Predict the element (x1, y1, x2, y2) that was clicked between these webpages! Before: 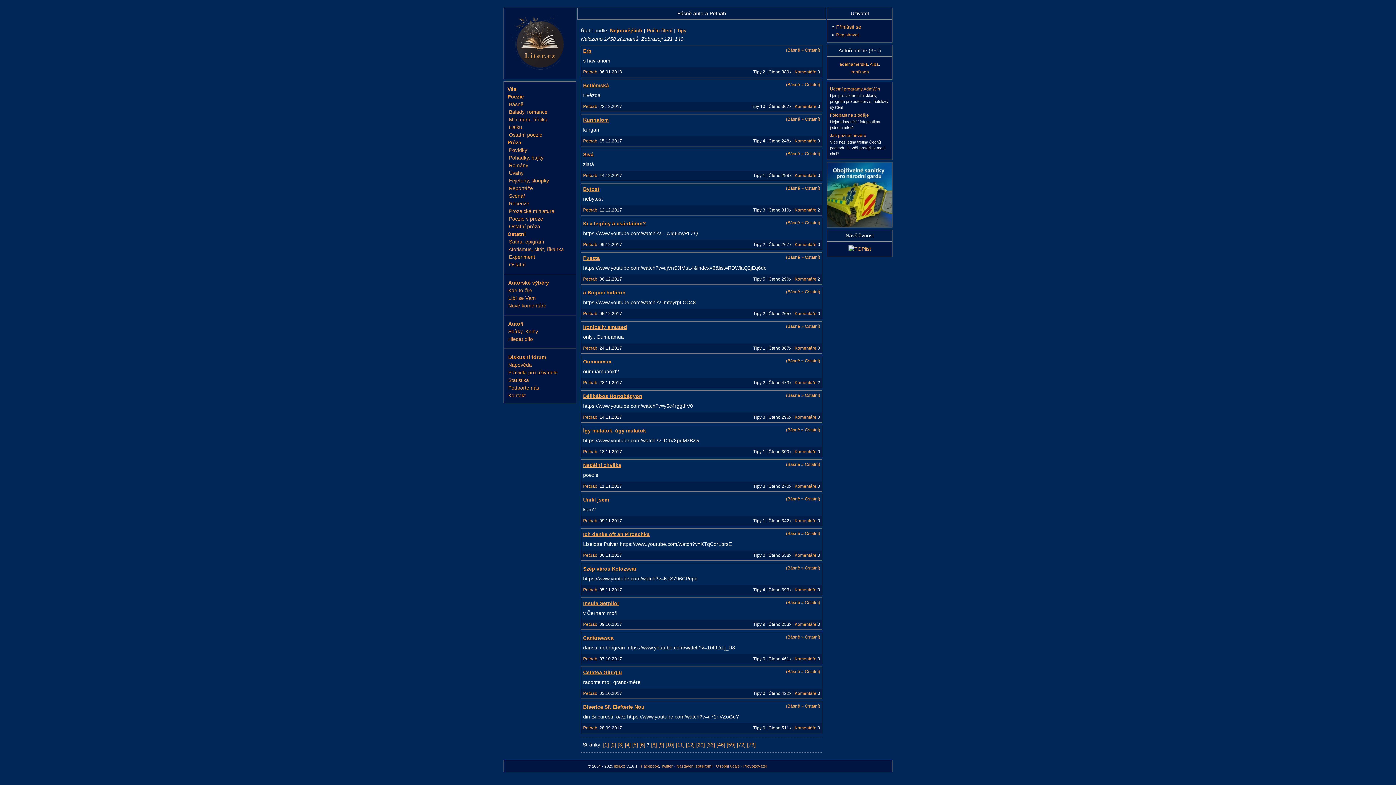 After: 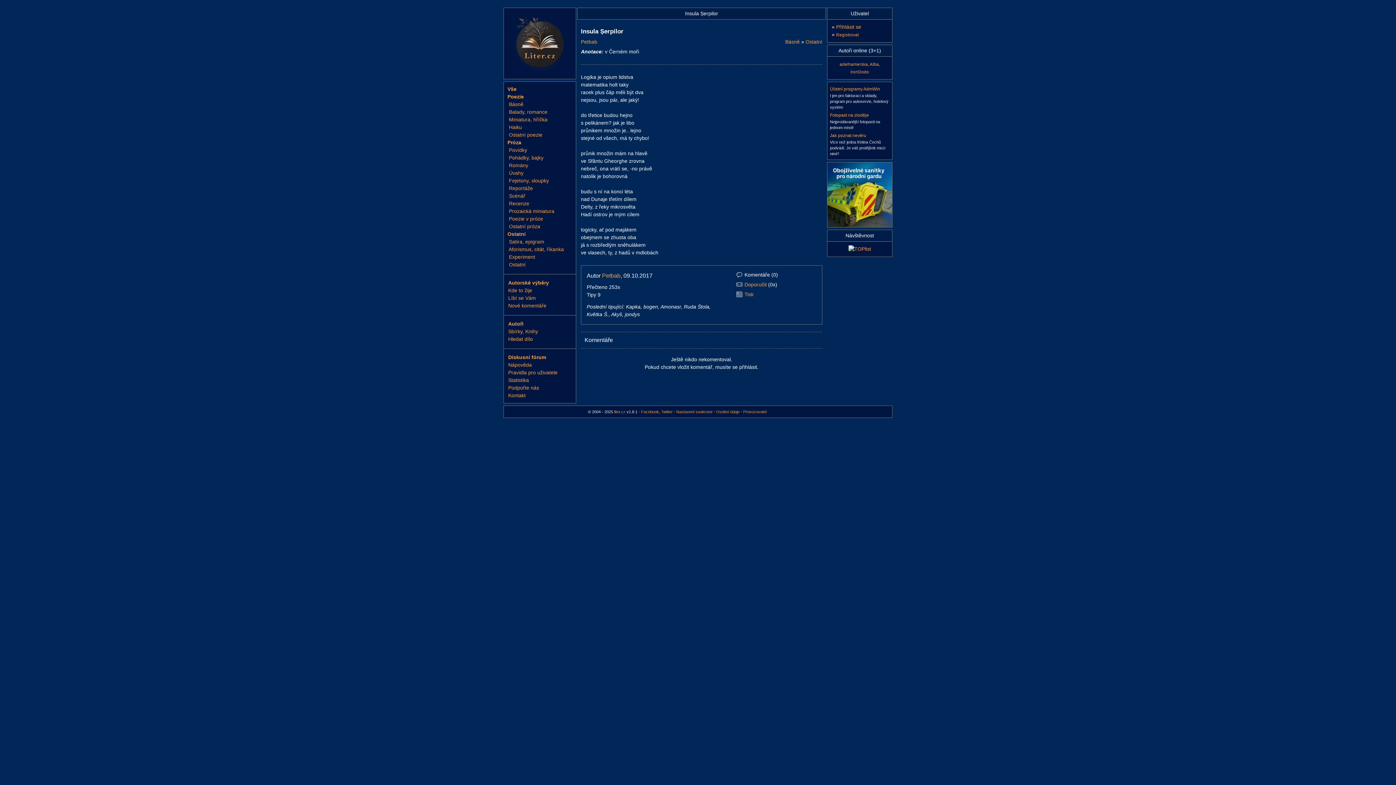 Action: bbox: (794, 622, 816, 627) label: Komentáře